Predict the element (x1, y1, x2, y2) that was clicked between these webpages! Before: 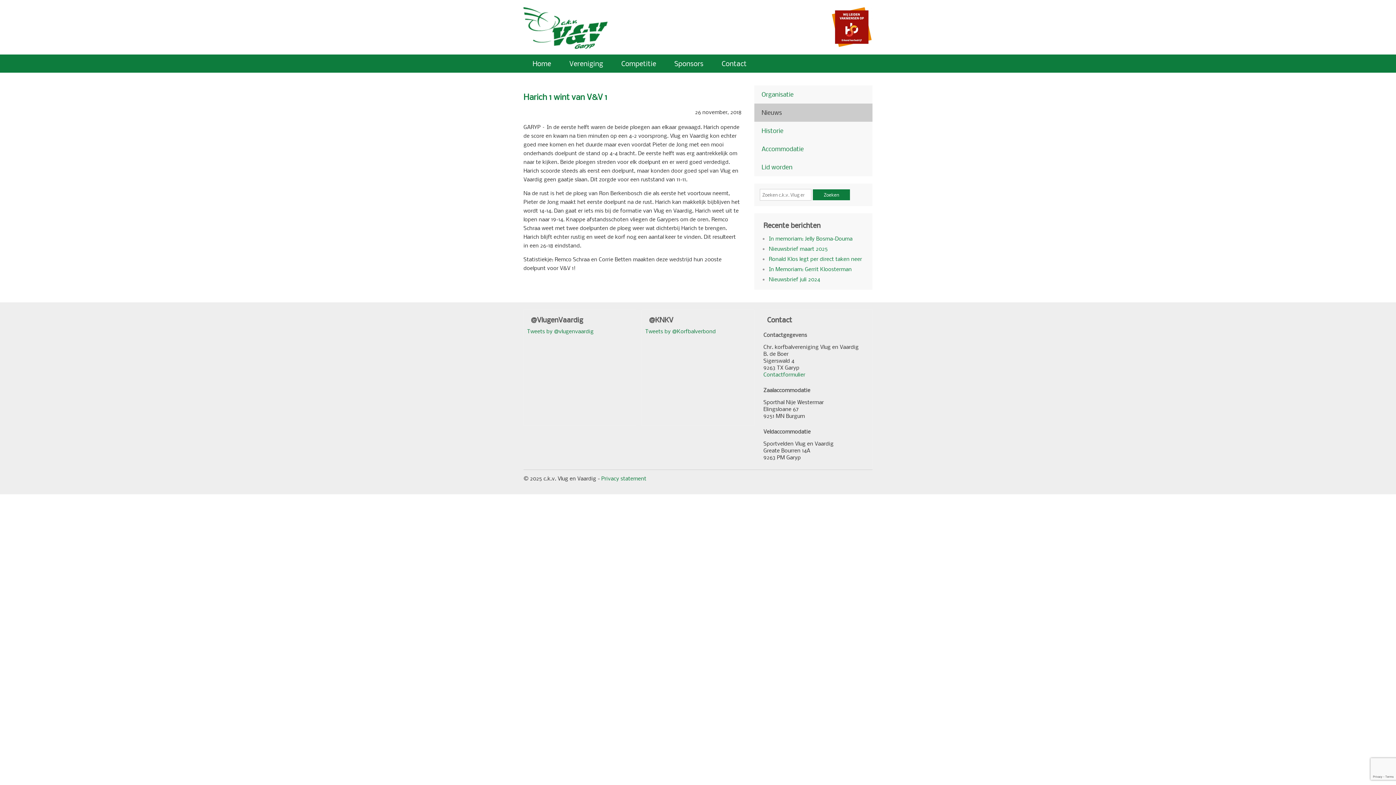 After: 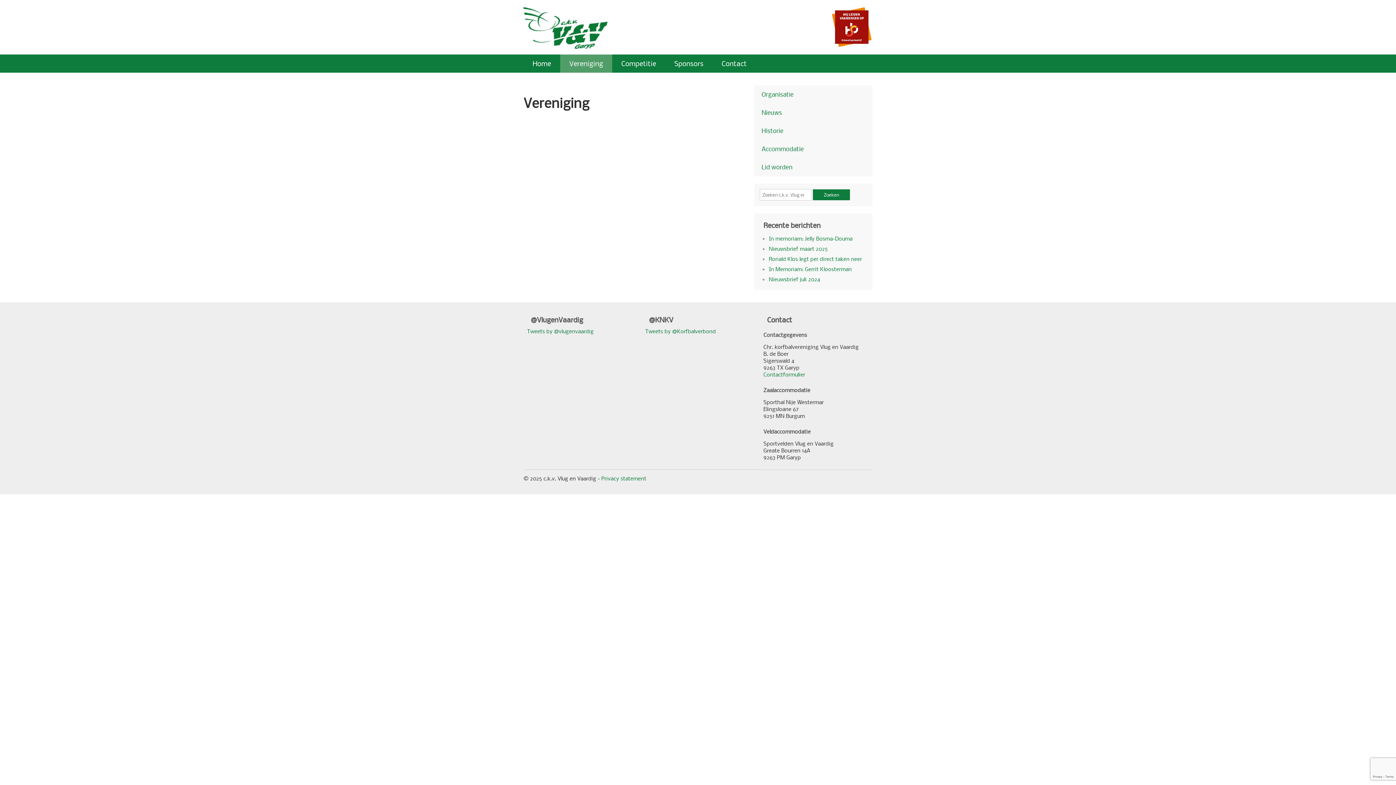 Action: bbox: (560, 54, 612, 72) label: Vereniging